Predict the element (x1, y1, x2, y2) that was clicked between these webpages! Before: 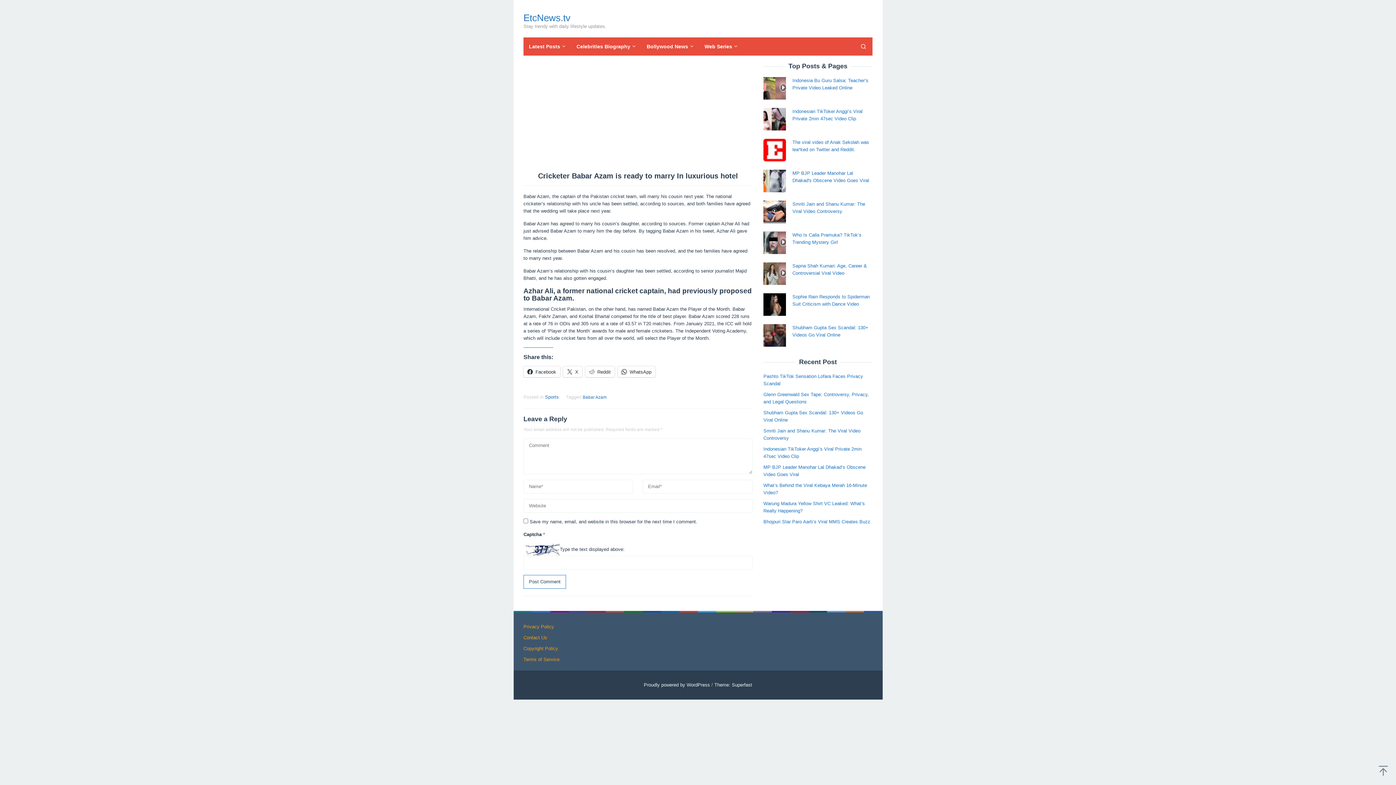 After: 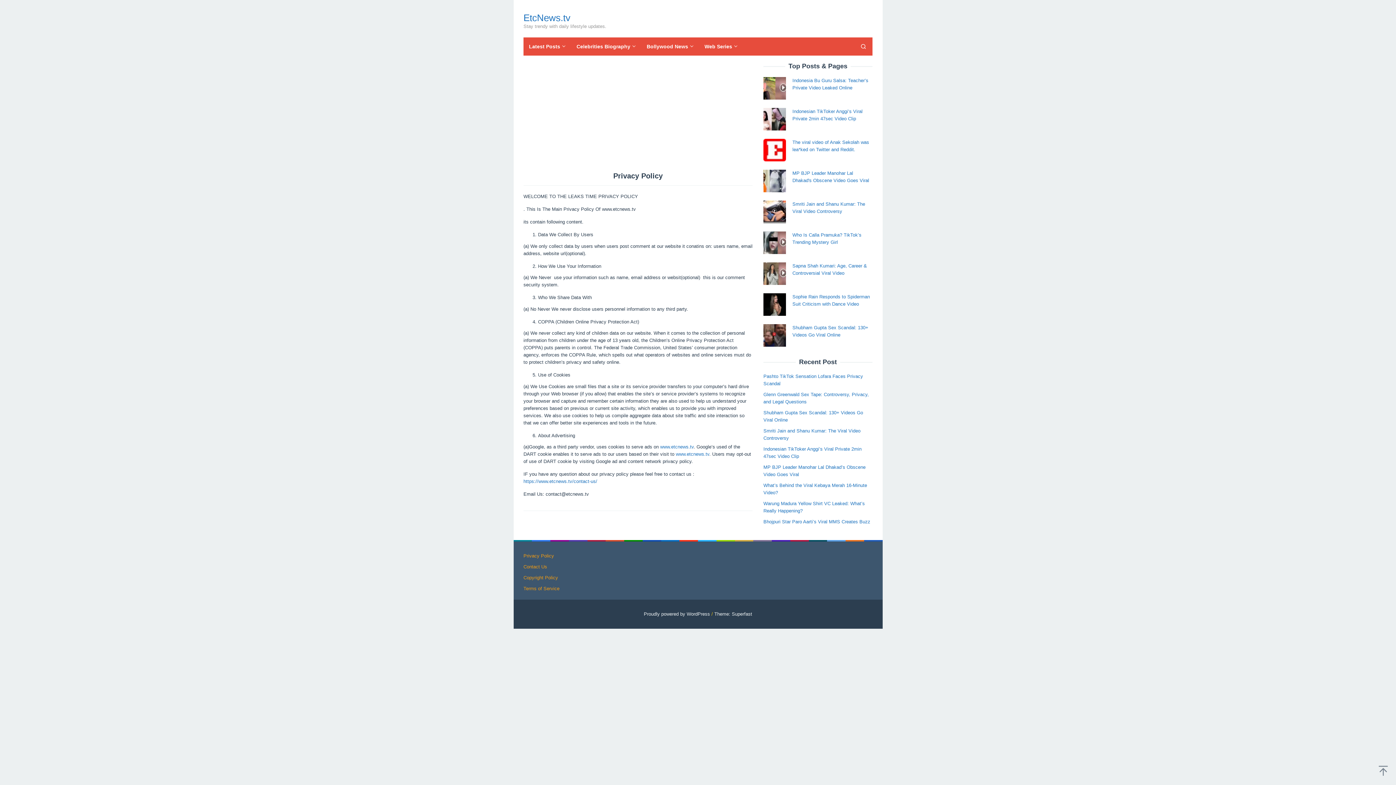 Action: bbox: (523, 624, 554, 629) label: Privacy Policy